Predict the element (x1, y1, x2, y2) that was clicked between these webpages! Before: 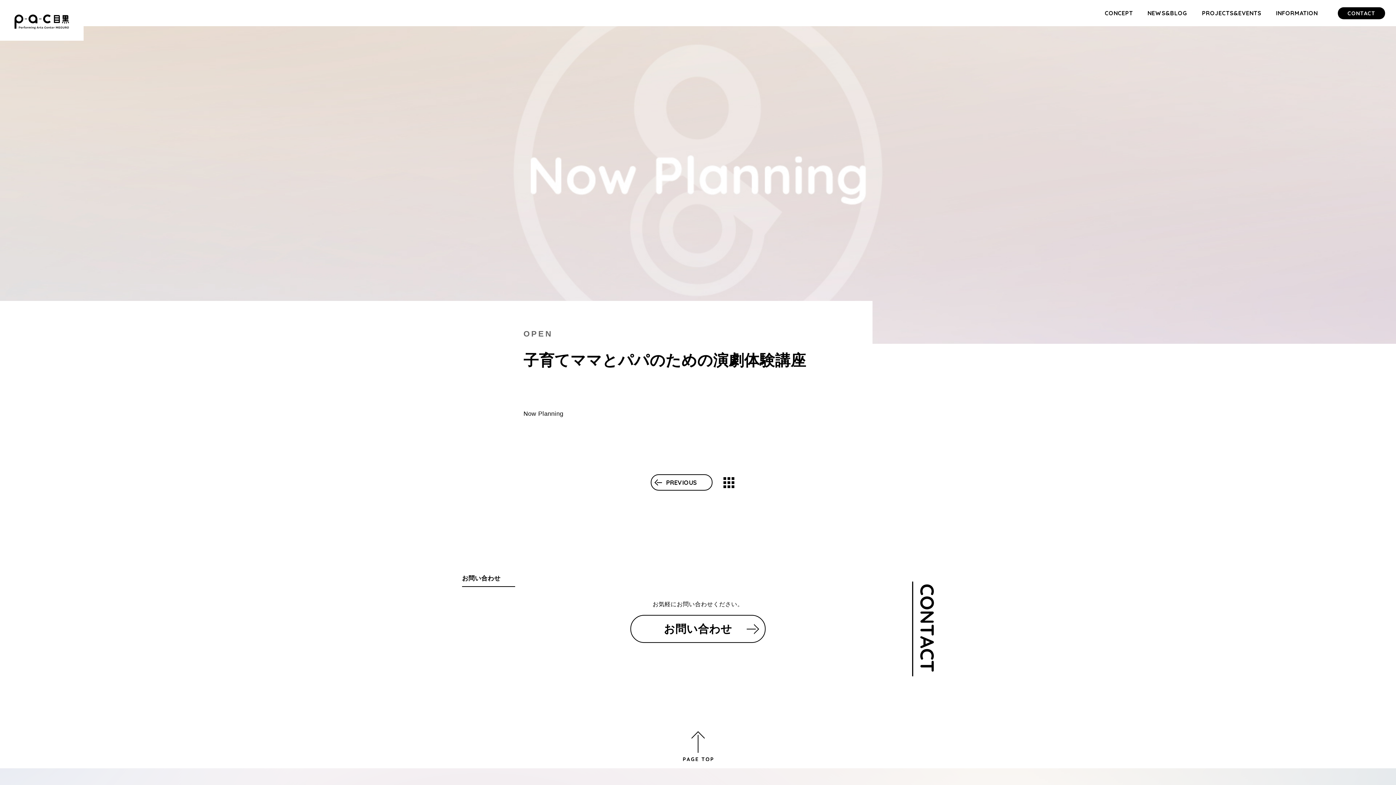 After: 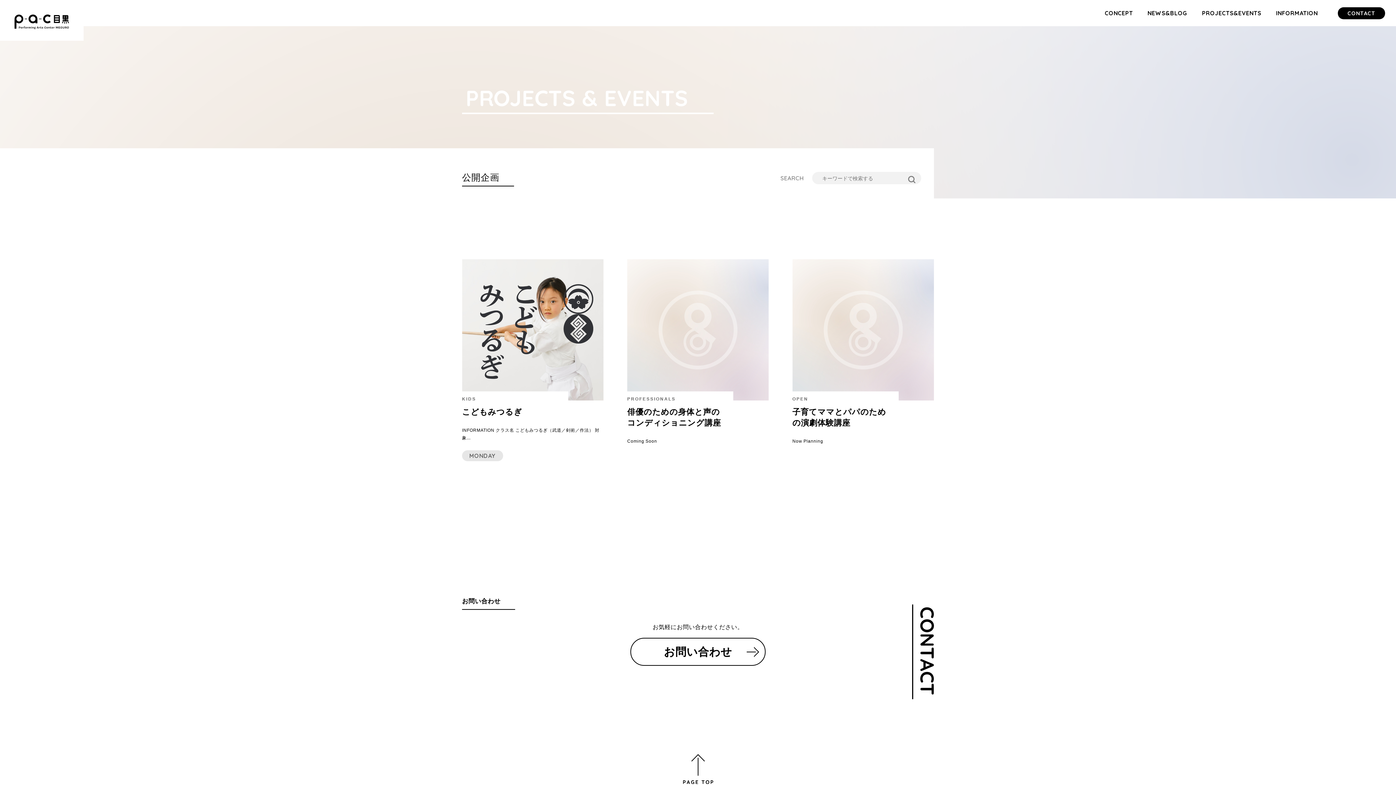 Action: label: PROJECTS&EVENTS
公開企画 bbox: (1202, 10, 1261, 16)